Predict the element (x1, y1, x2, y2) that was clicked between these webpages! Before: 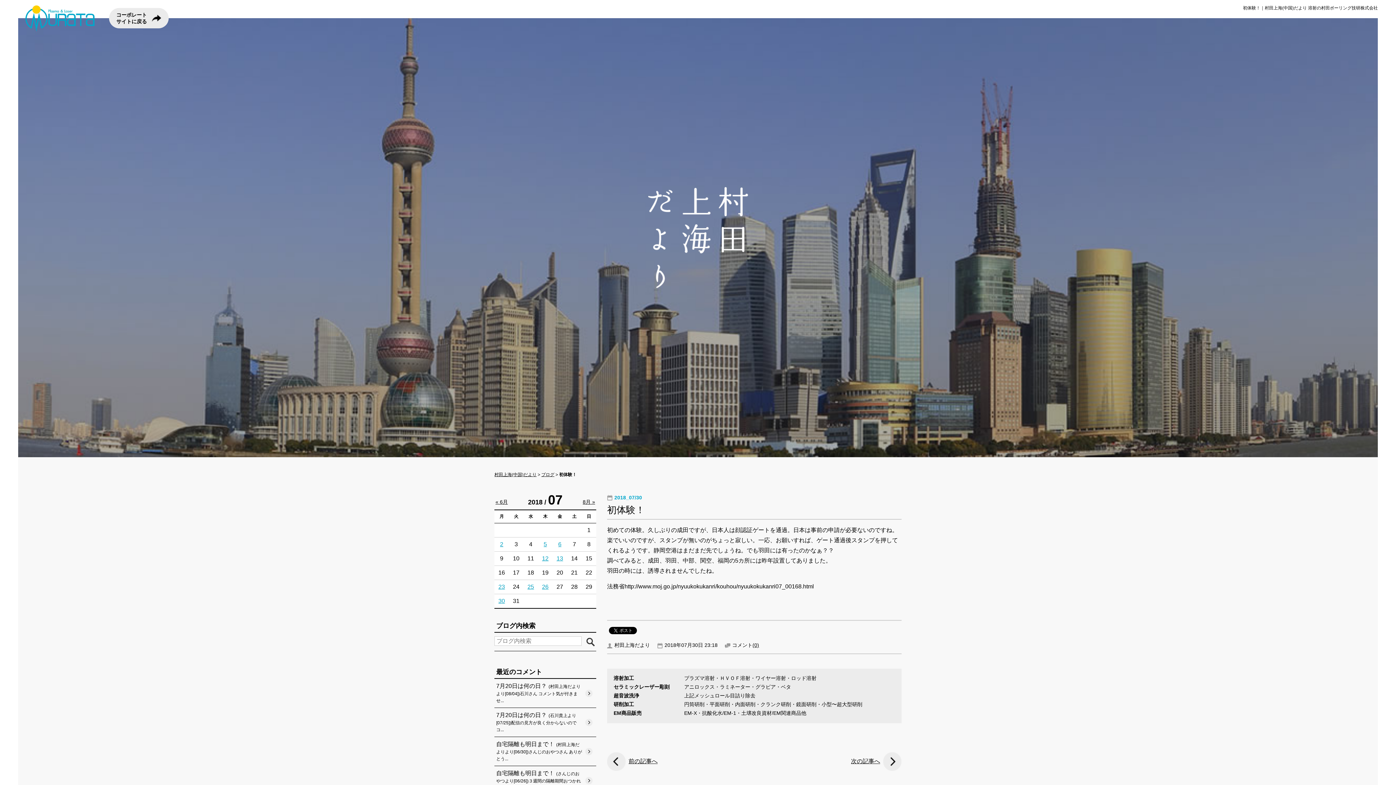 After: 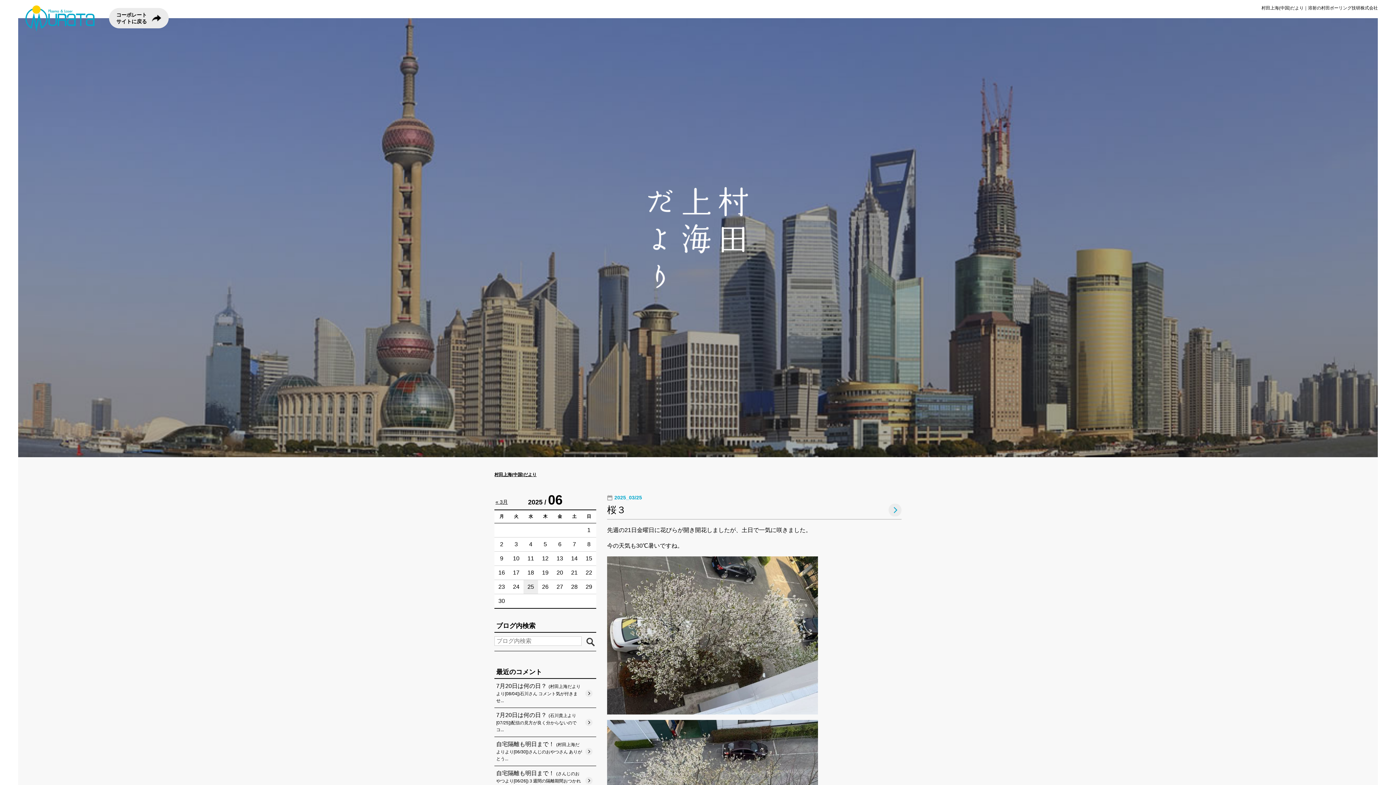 Action: bbox: (648, 281, 748, 288)